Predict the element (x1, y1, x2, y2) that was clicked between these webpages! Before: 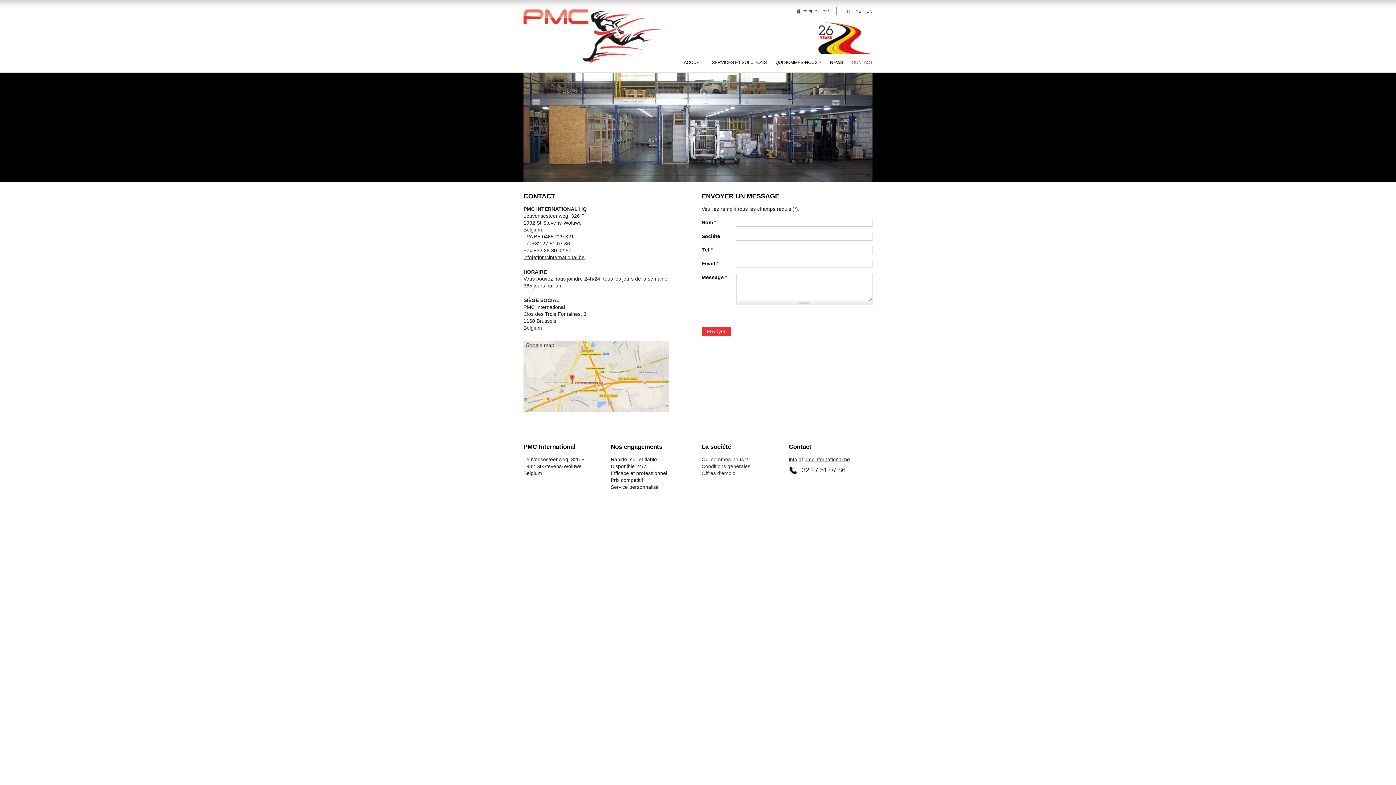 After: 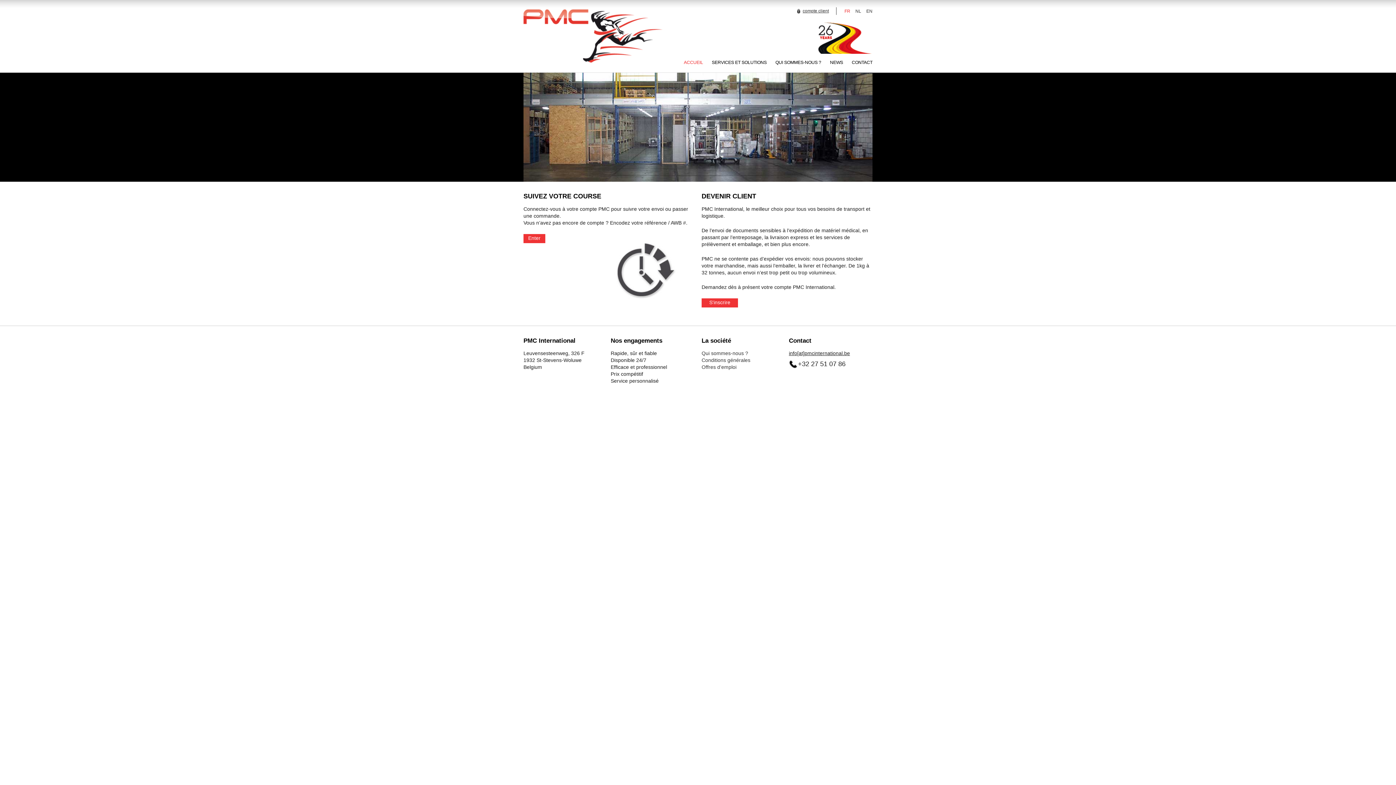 Action: label: ACCUEIL bbox: (684, 60, 703, 65)